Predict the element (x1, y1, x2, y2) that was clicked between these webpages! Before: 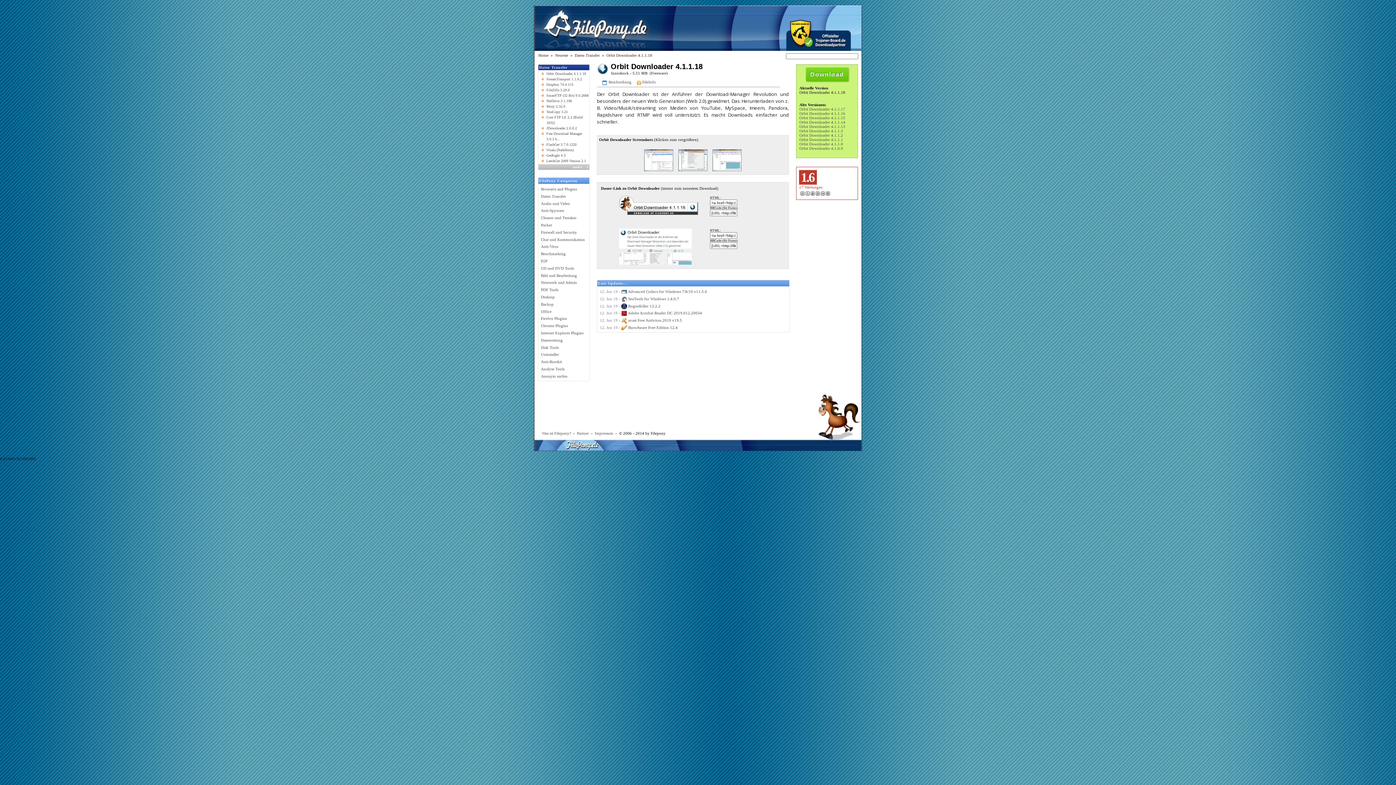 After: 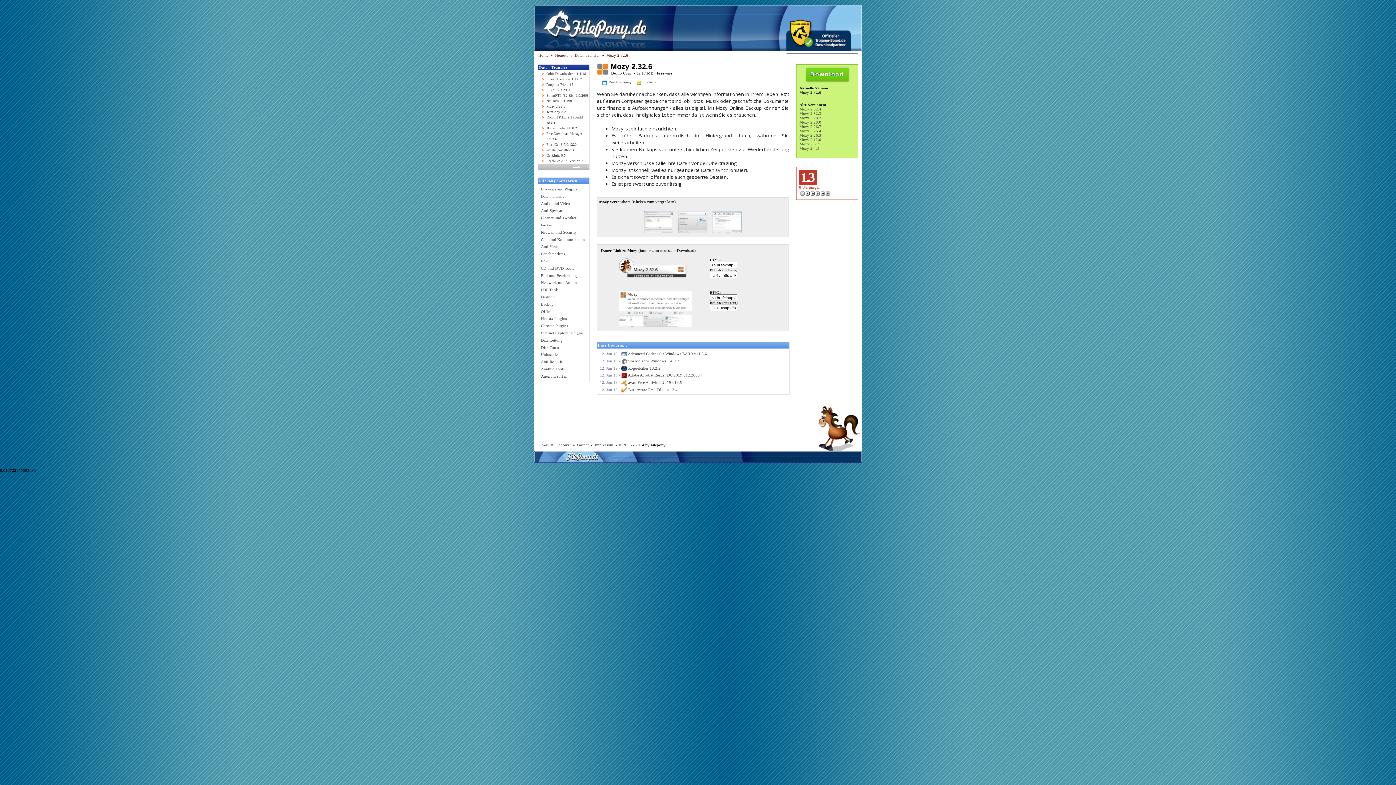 Action: label: Mozy 2.32.6 bbox: (546, 104, 565, 108)